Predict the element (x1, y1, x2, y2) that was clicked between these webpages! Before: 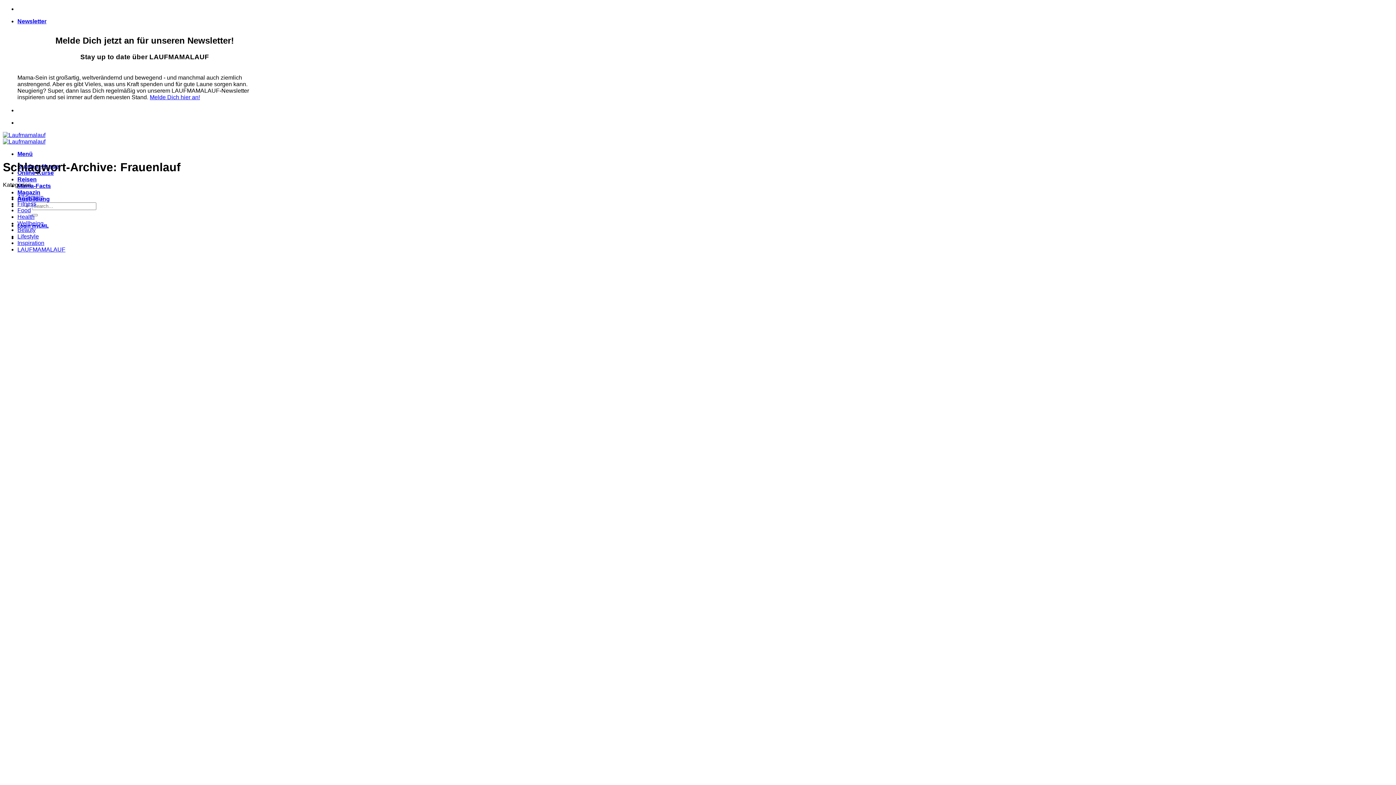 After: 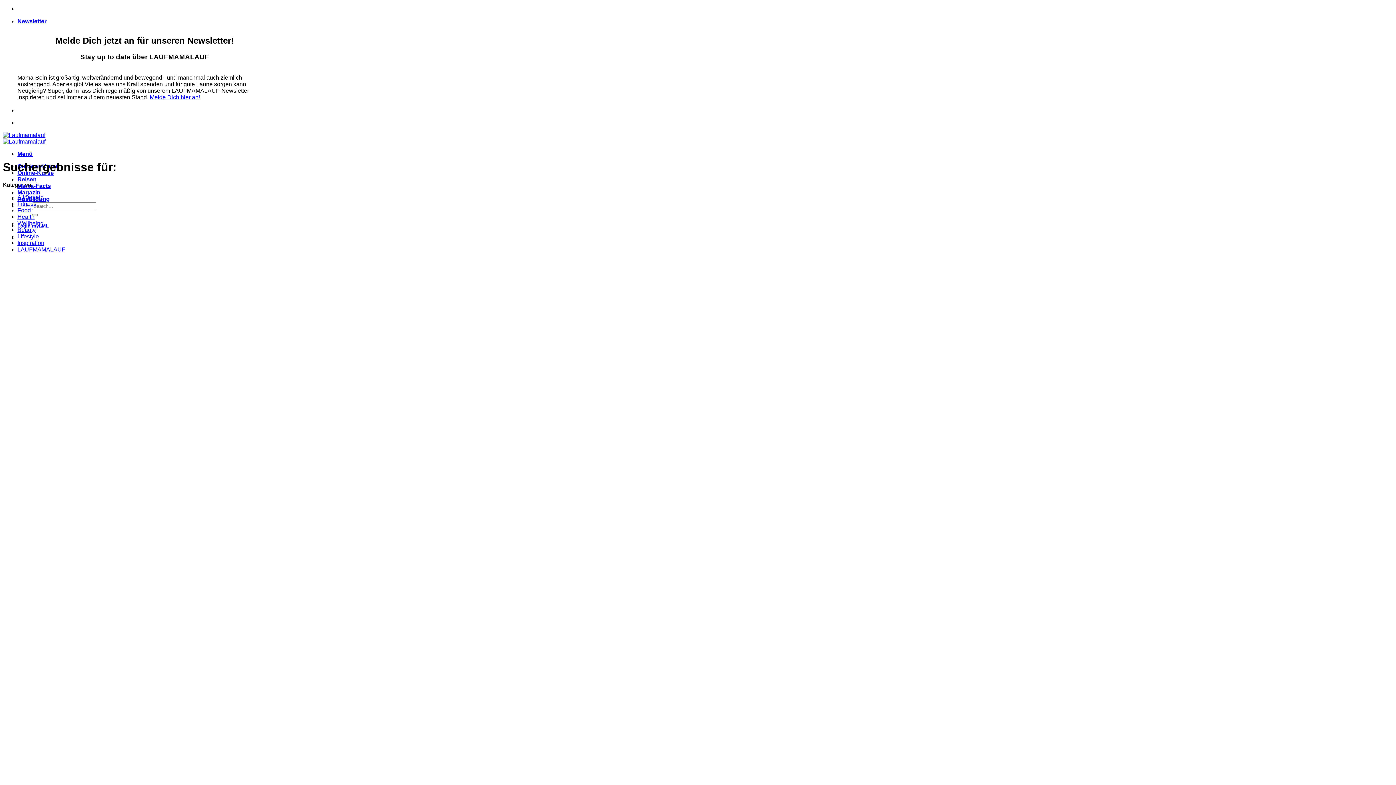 Action: label: Übermitteln bbox: (32, 214, 37, 216)